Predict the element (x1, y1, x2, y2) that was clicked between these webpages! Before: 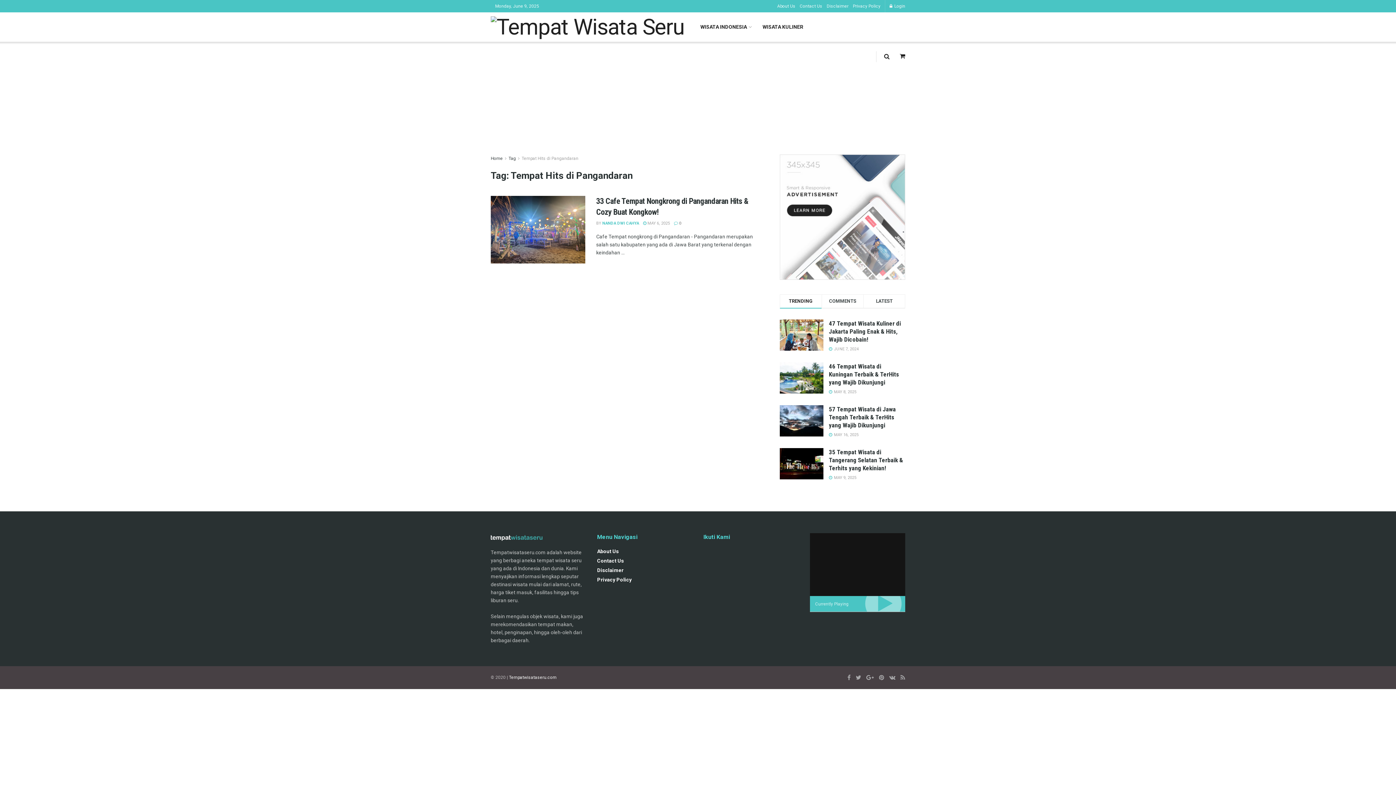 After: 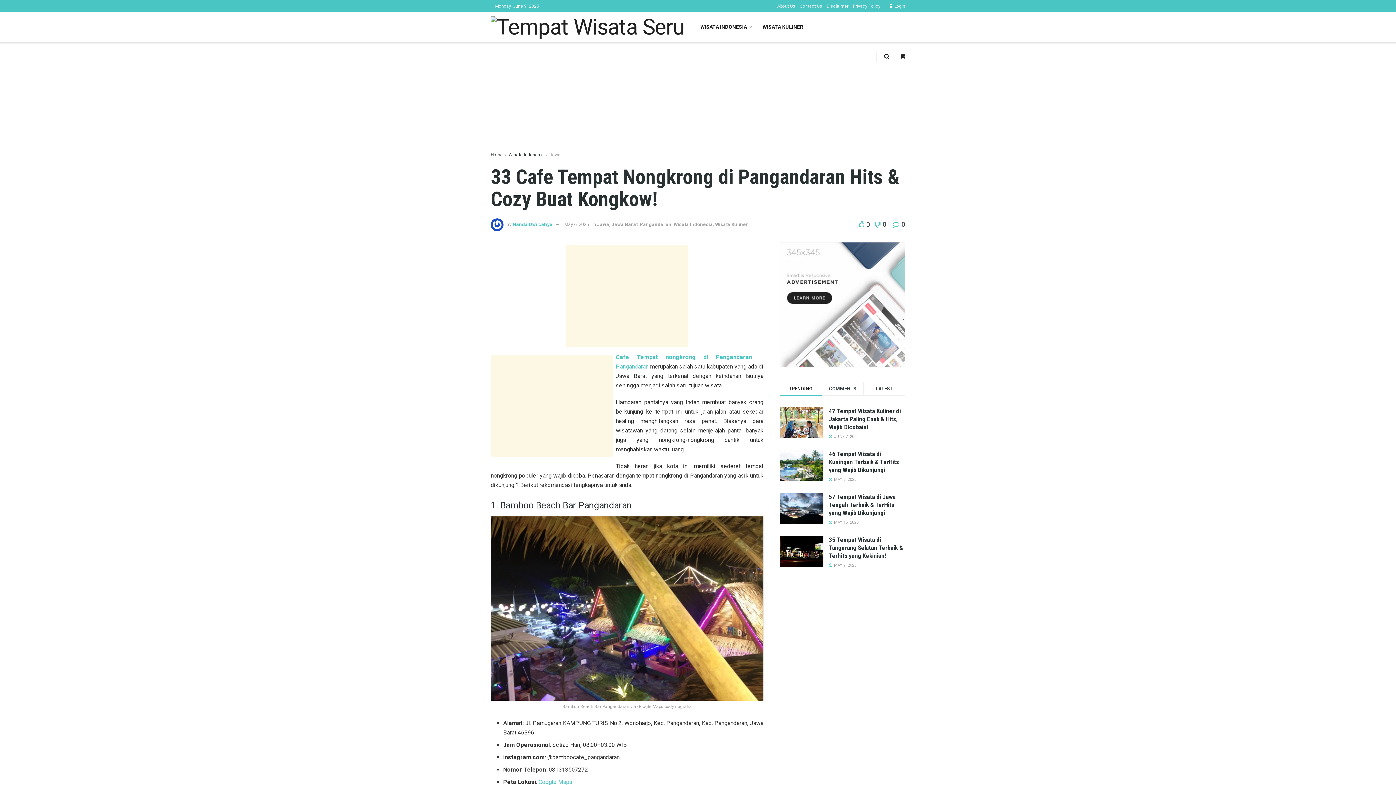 Action: label:  0 bbox: (674, 221, 681, 225)